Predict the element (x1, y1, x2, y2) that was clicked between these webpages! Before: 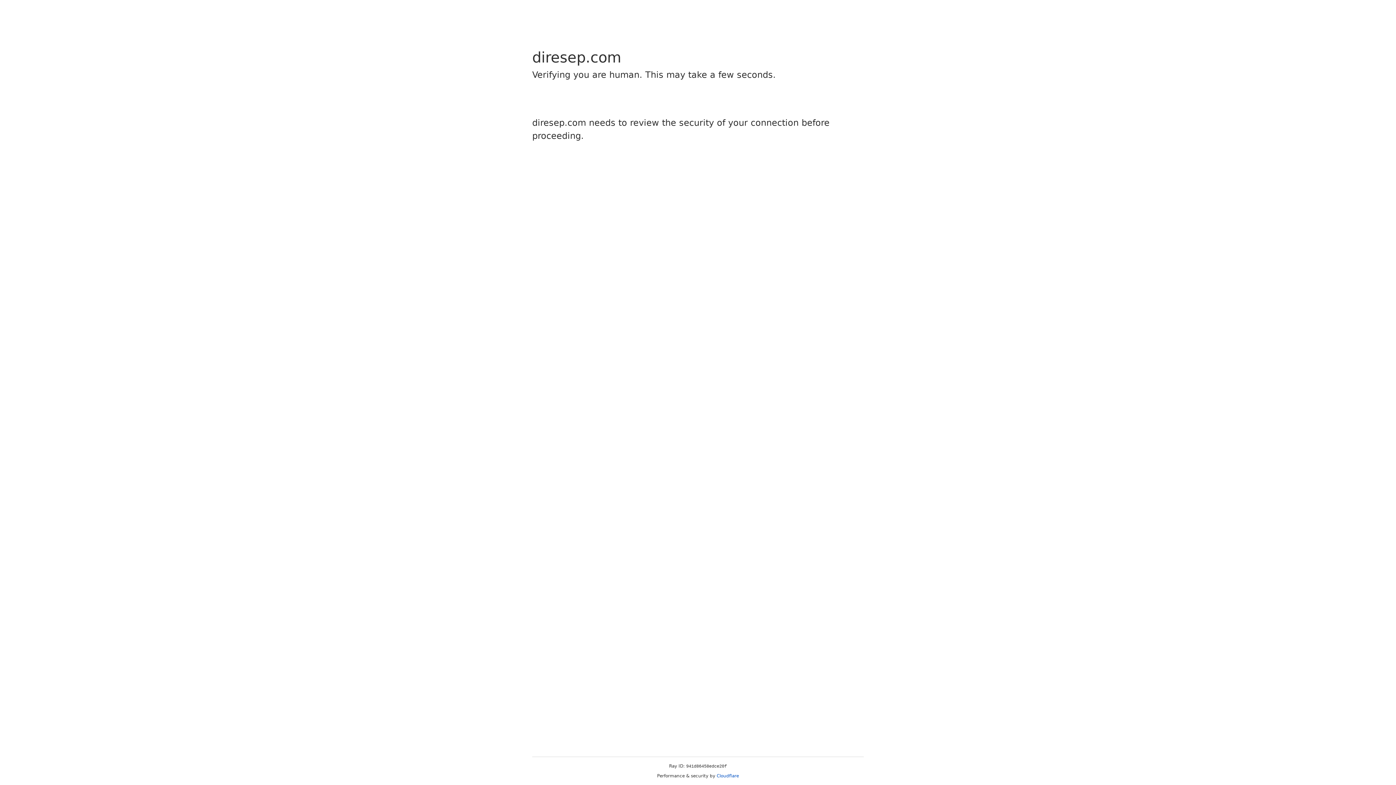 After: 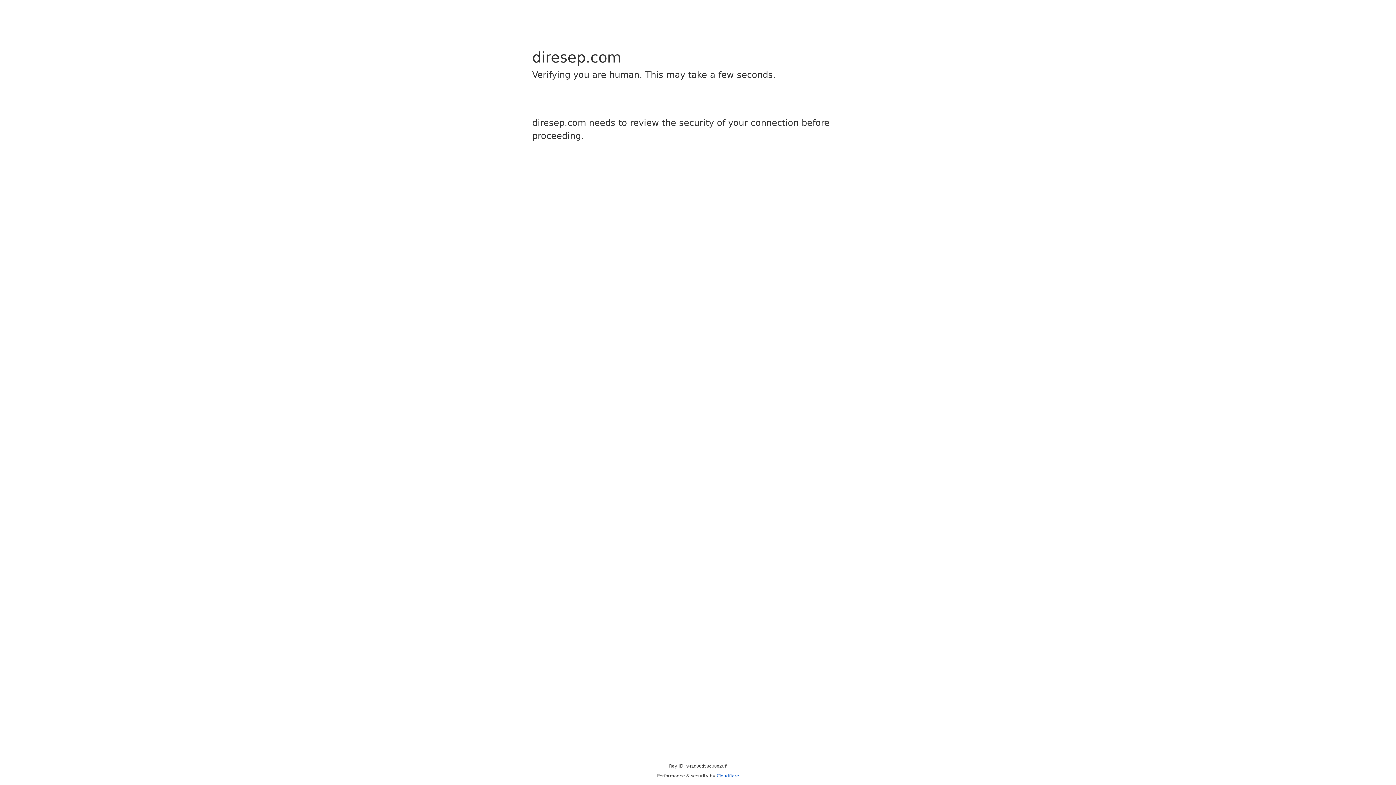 Action: bbox: (716, 773, 739, 778) label: Cloudflare